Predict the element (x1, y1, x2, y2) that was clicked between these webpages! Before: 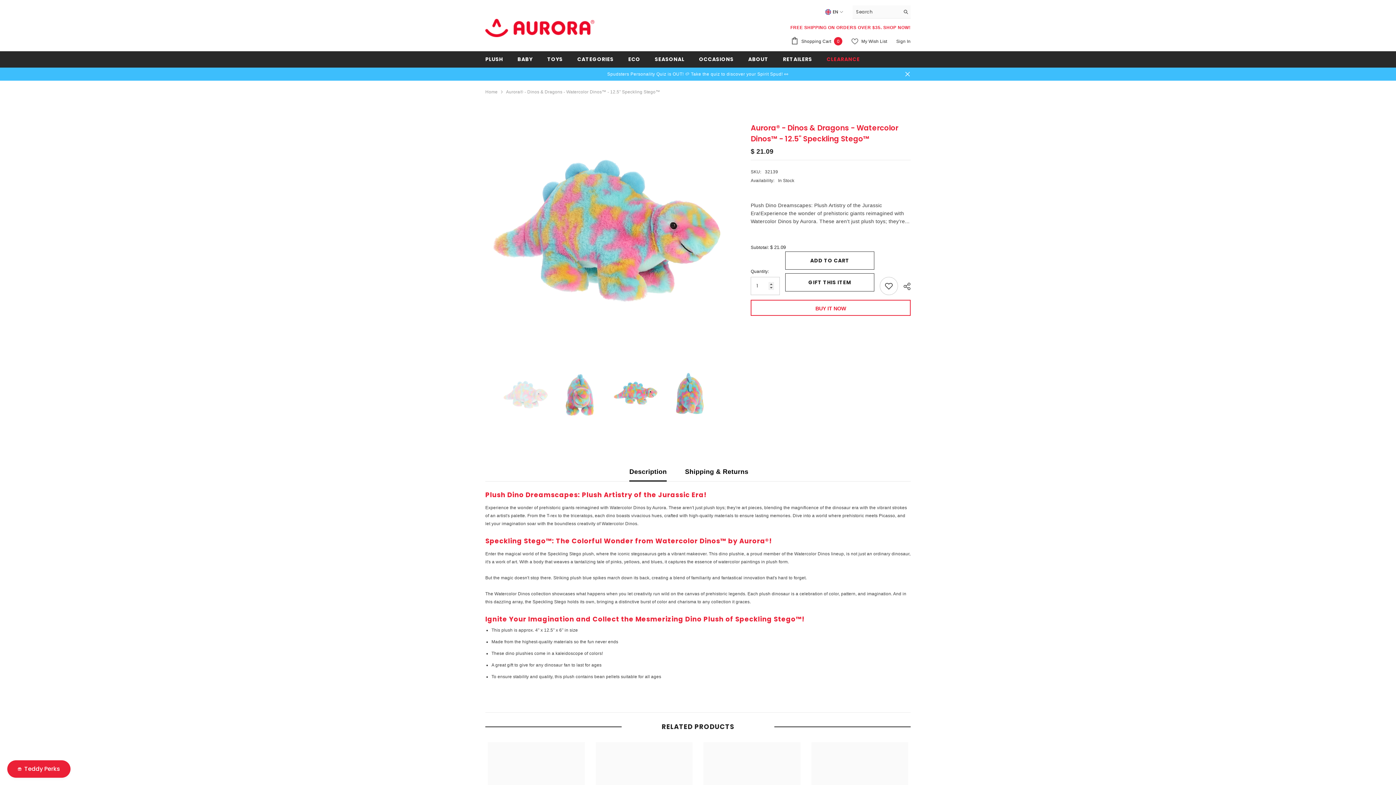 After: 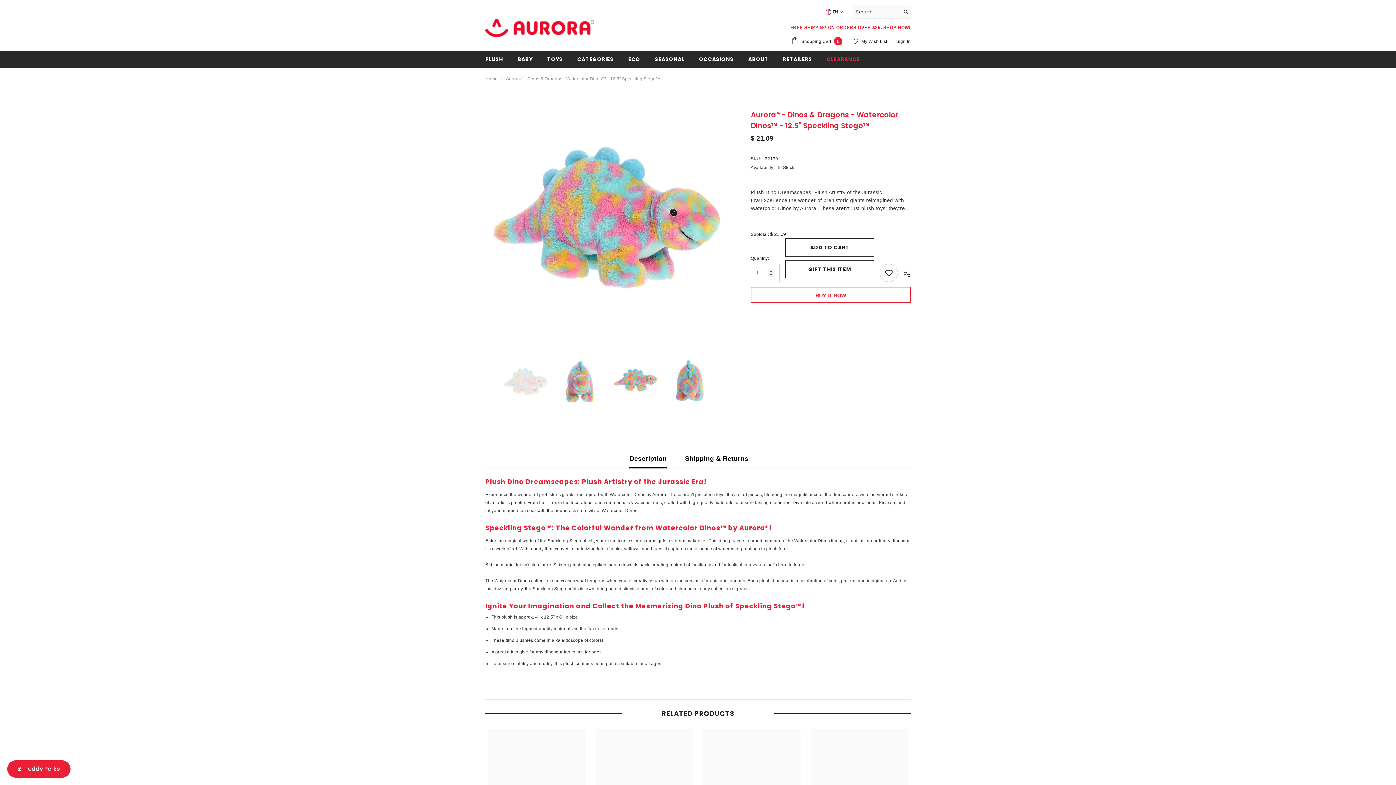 Action: label: Close bbox: (904, 71, 910, 77)